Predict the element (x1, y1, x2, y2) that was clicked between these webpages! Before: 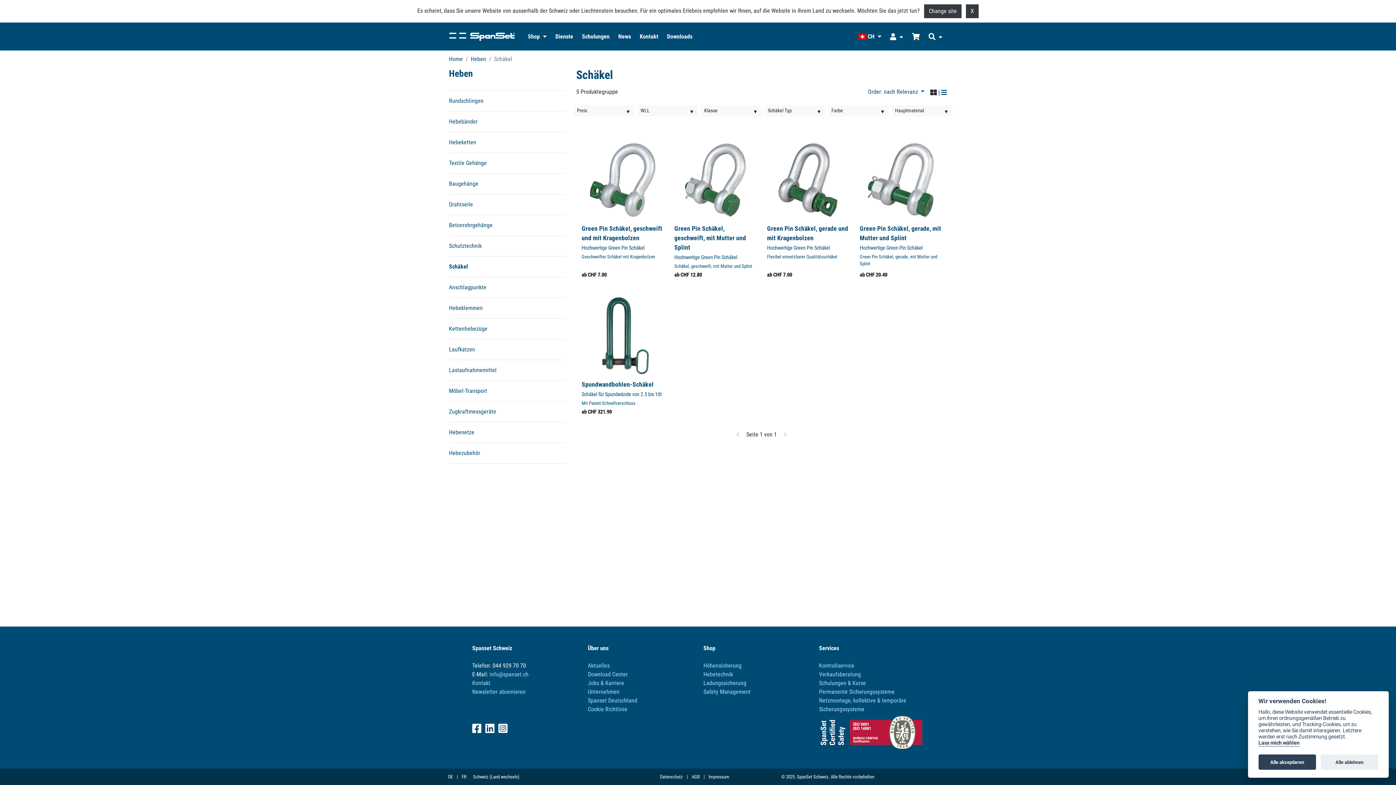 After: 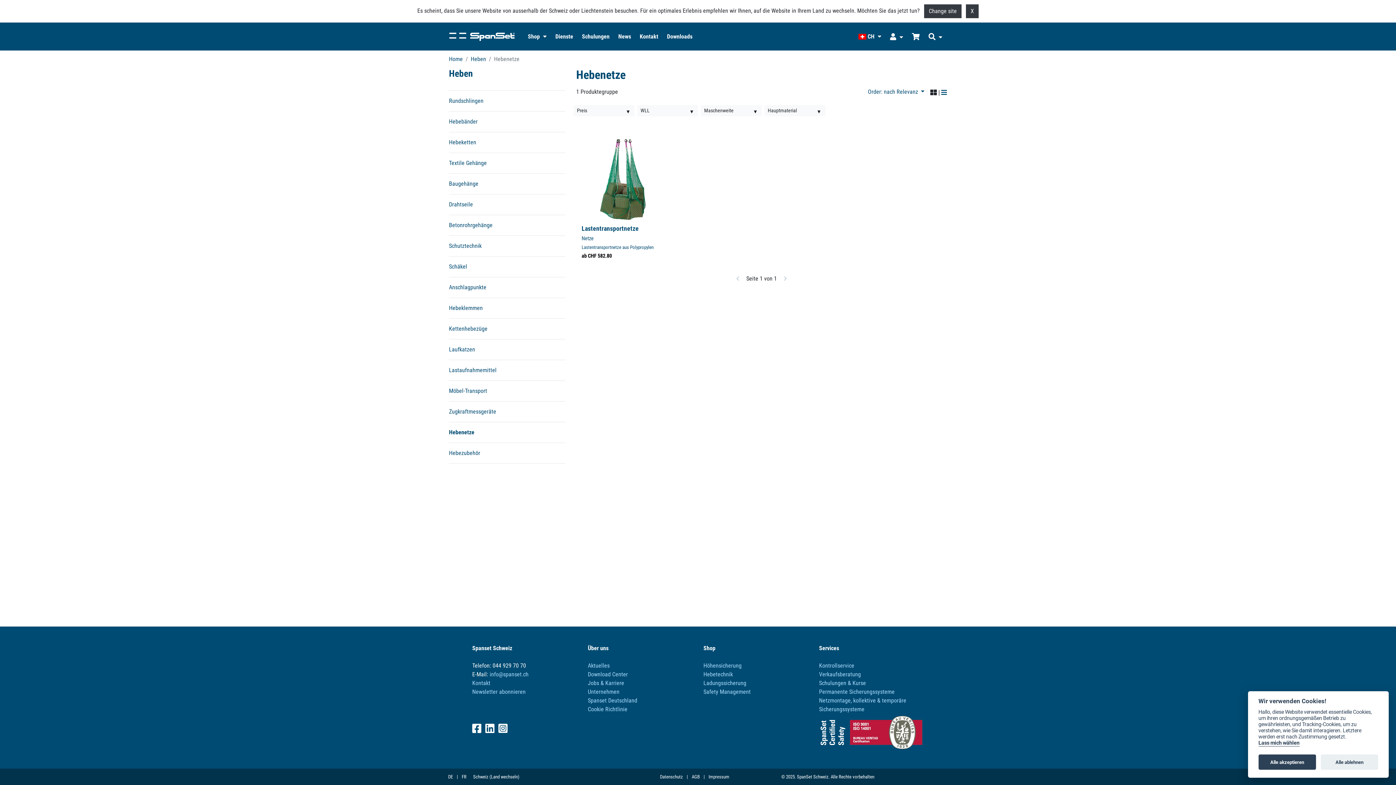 Action: bbox: (449, 429, 474, 436) label: Hebenetze